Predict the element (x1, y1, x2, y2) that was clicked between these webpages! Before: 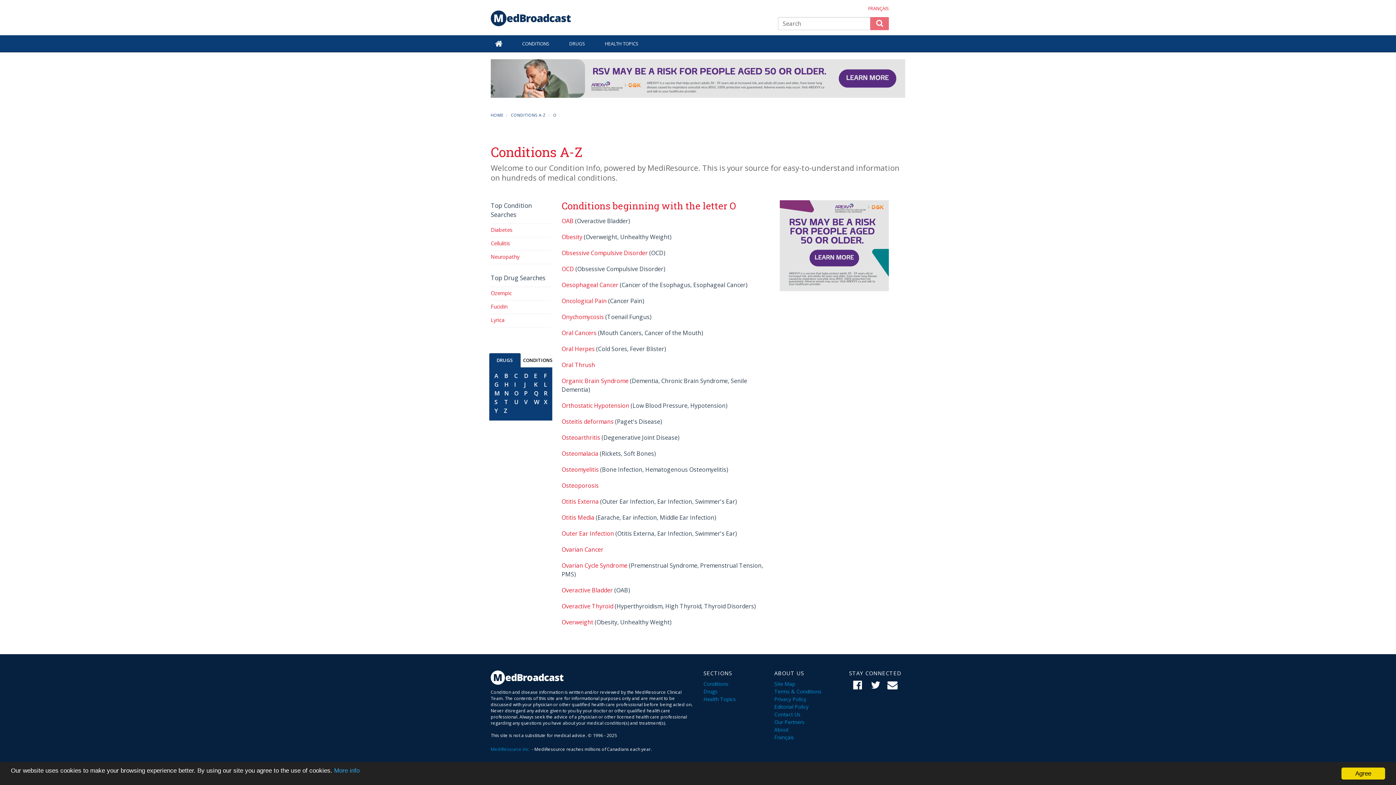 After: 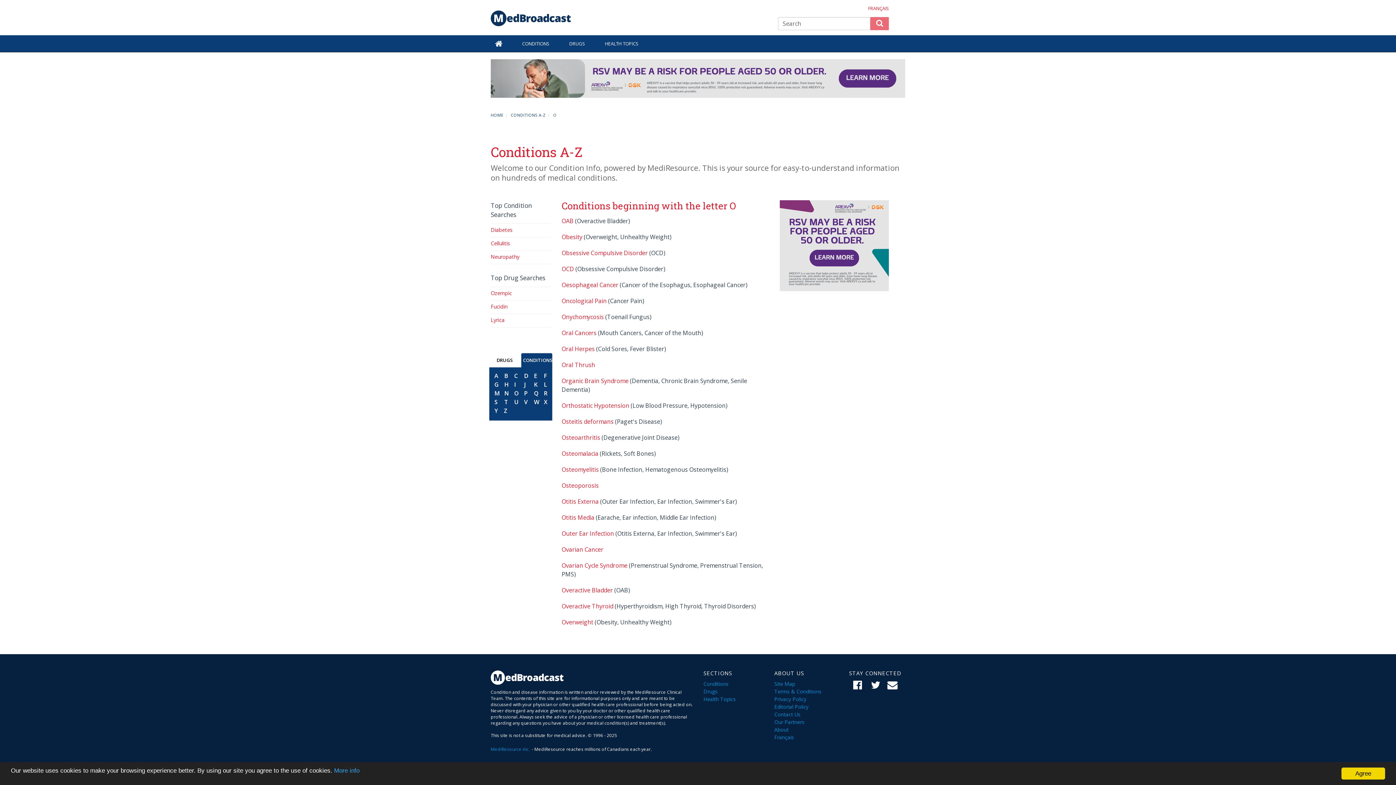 Action: label: CONDITIONS bbox: (520, 353, 552, 367)